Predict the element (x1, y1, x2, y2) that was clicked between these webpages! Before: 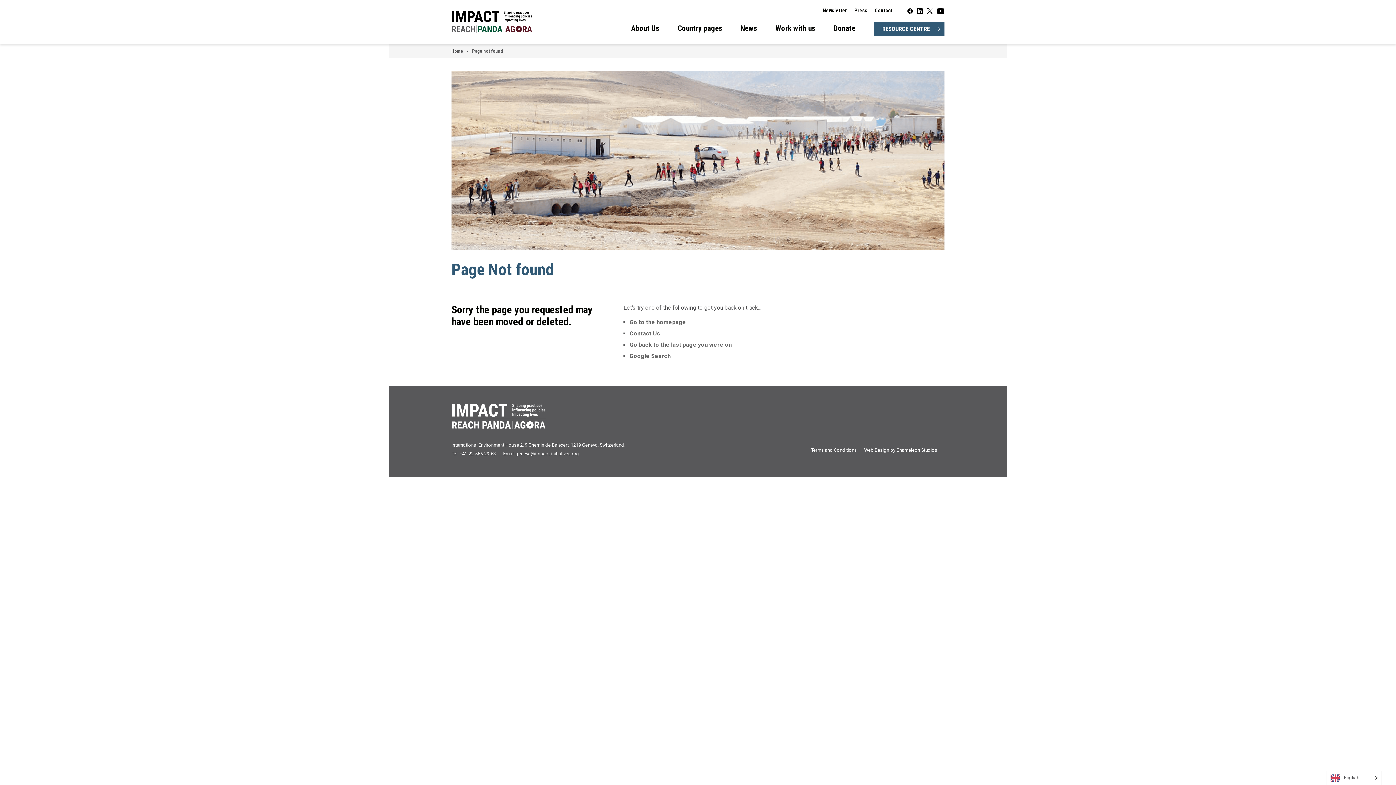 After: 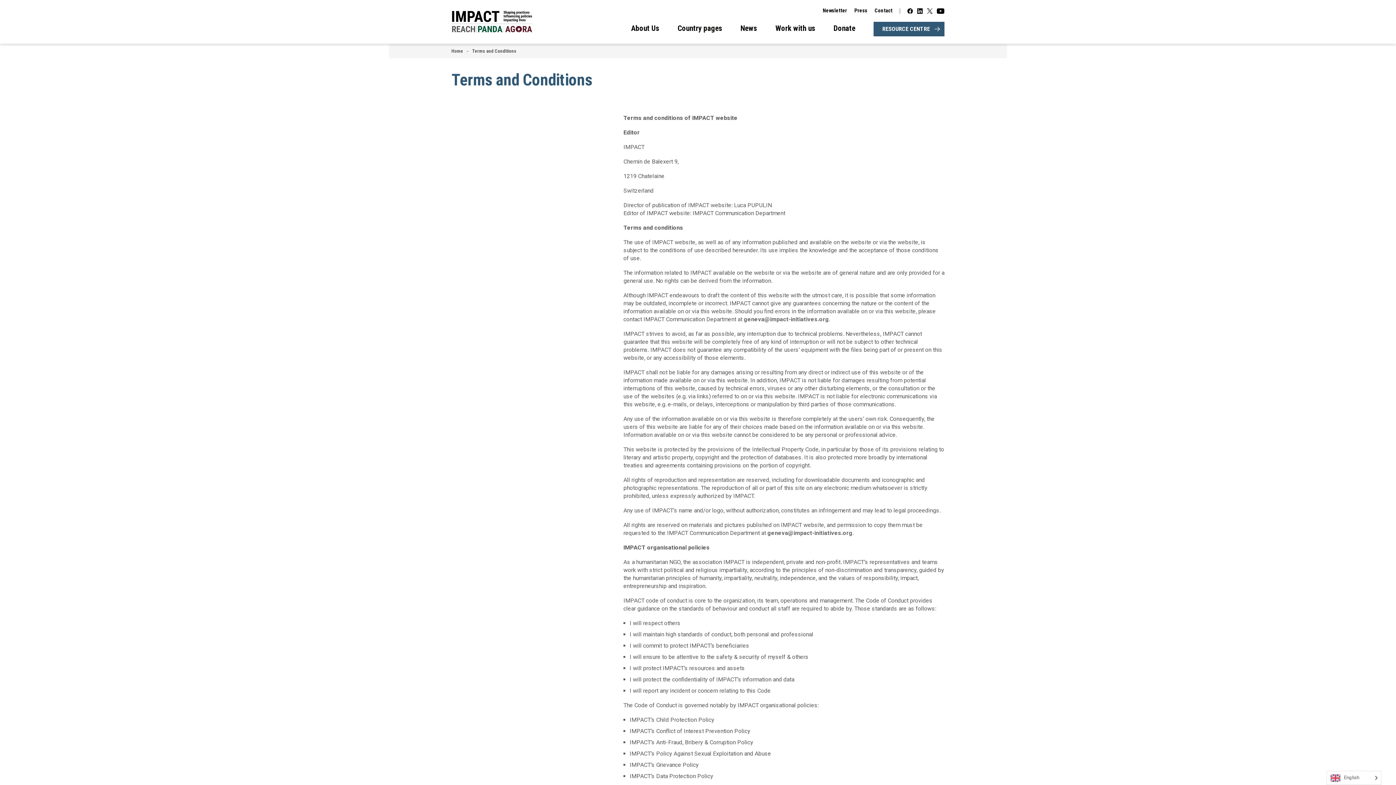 Action: label: Terms and Conditions bbox: (811, 447, 857, 453)